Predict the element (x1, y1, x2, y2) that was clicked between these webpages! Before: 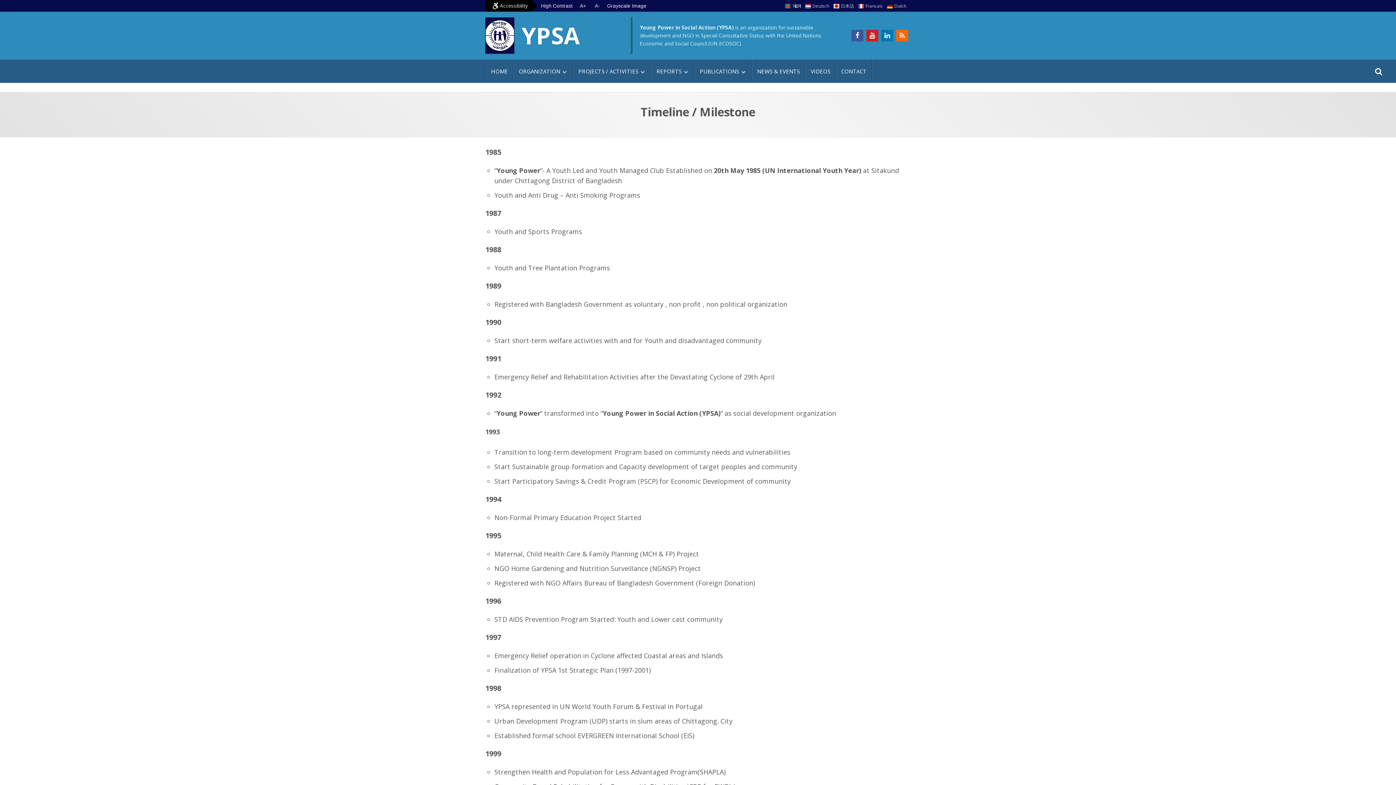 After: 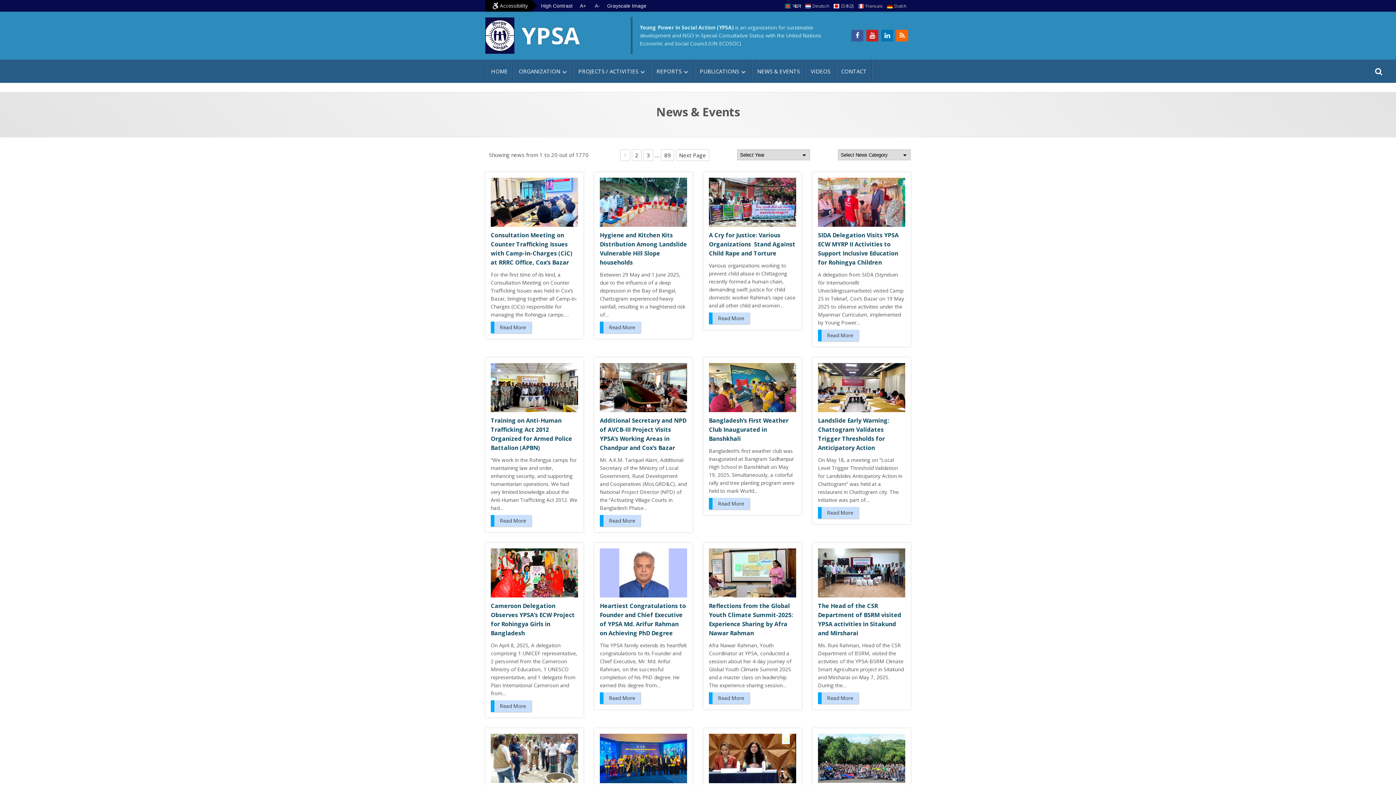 Action: label: NEWS & EVENTS bbox: (752, 59, 805, 82)